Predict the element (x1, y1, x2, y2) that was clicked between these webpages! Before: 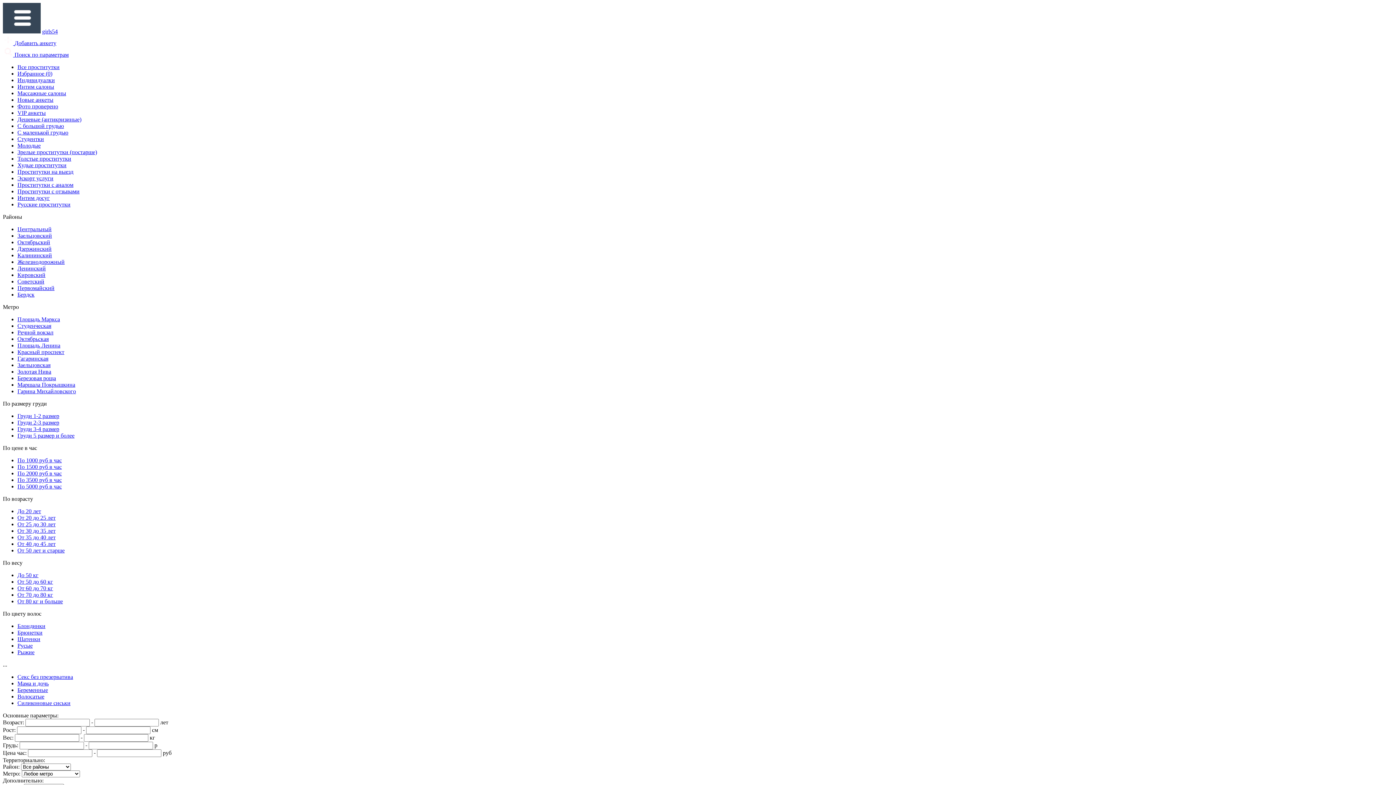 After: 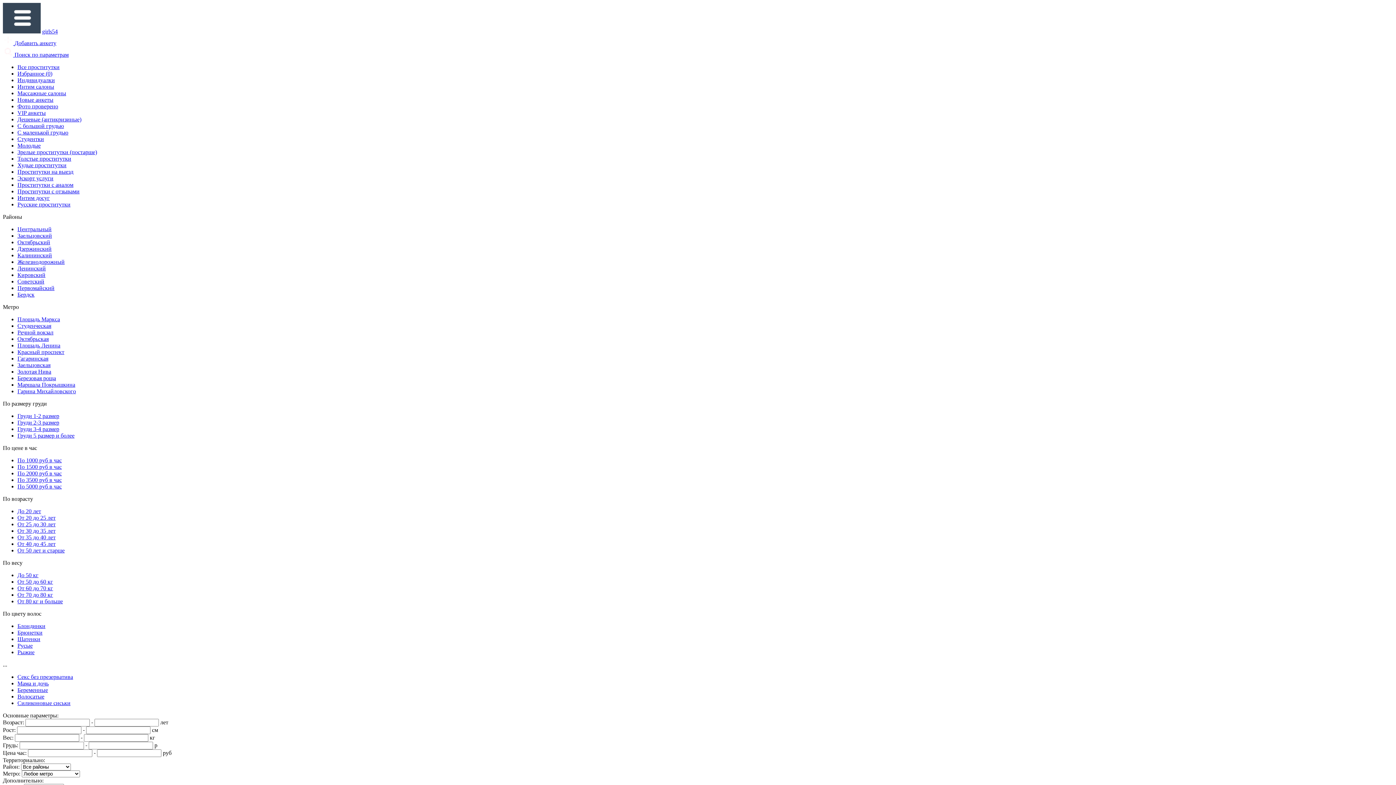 Action: bbox: (17, 483, 61, 489) label: По 5000 руб в час